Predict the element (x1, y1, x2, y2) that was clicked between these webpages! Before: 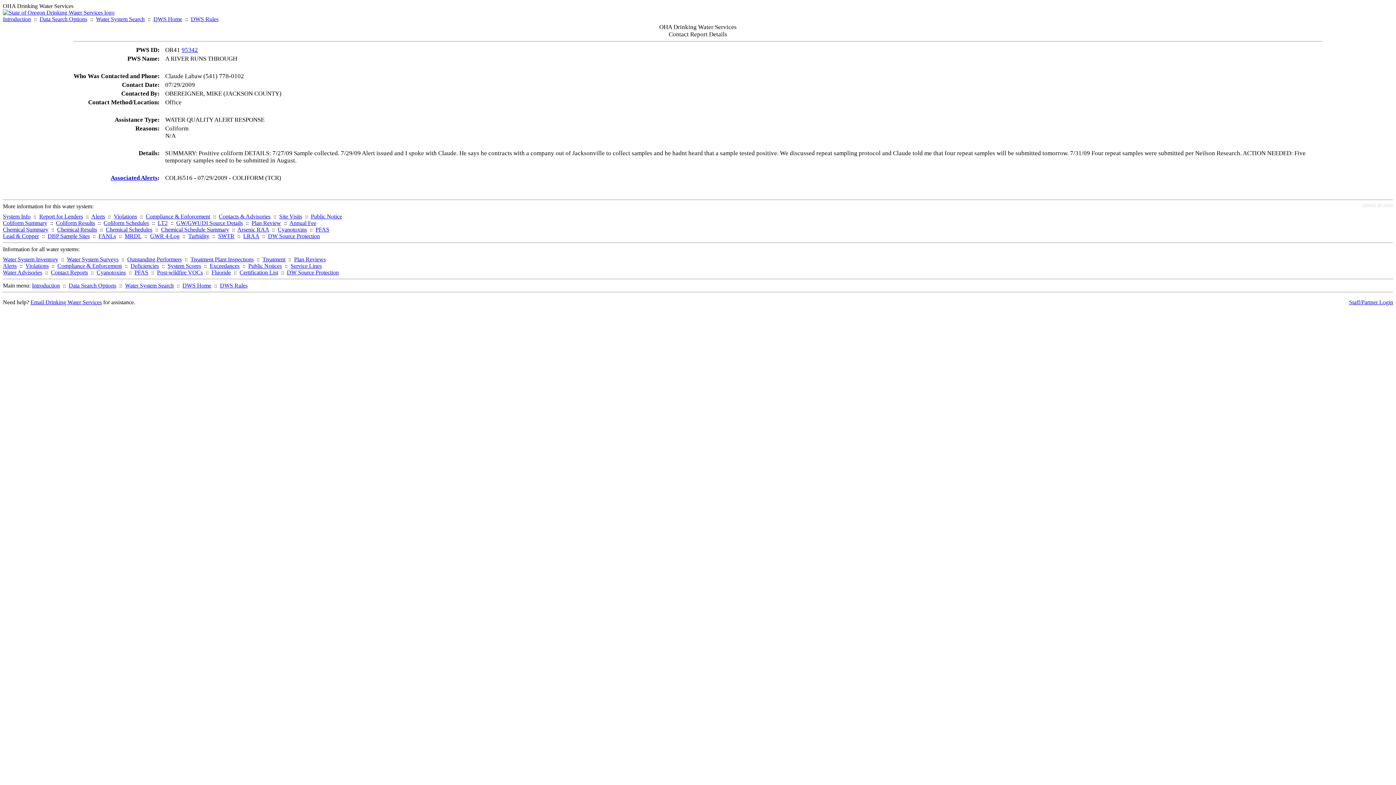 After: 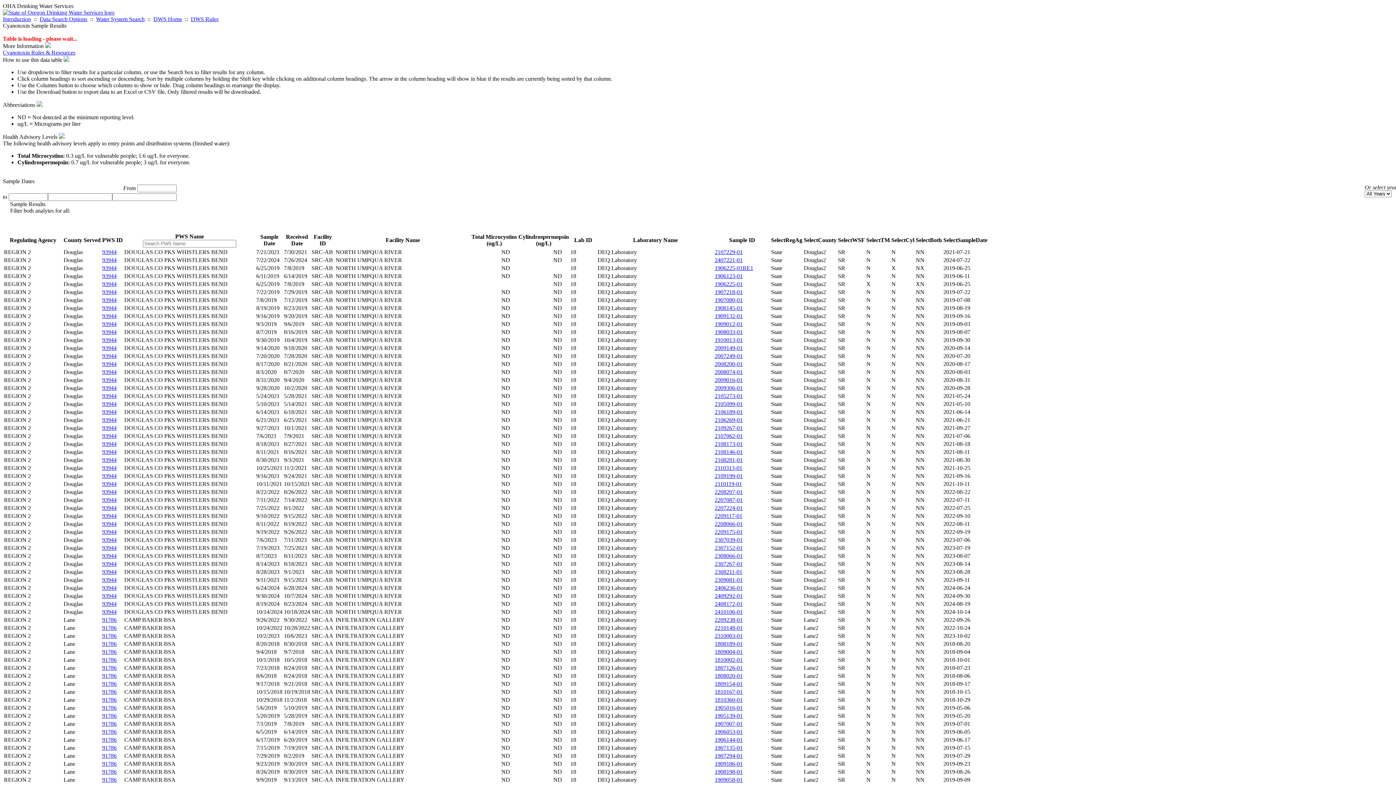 Action: bbox: (96, 269, 125, 275) label: Cyanotoxins